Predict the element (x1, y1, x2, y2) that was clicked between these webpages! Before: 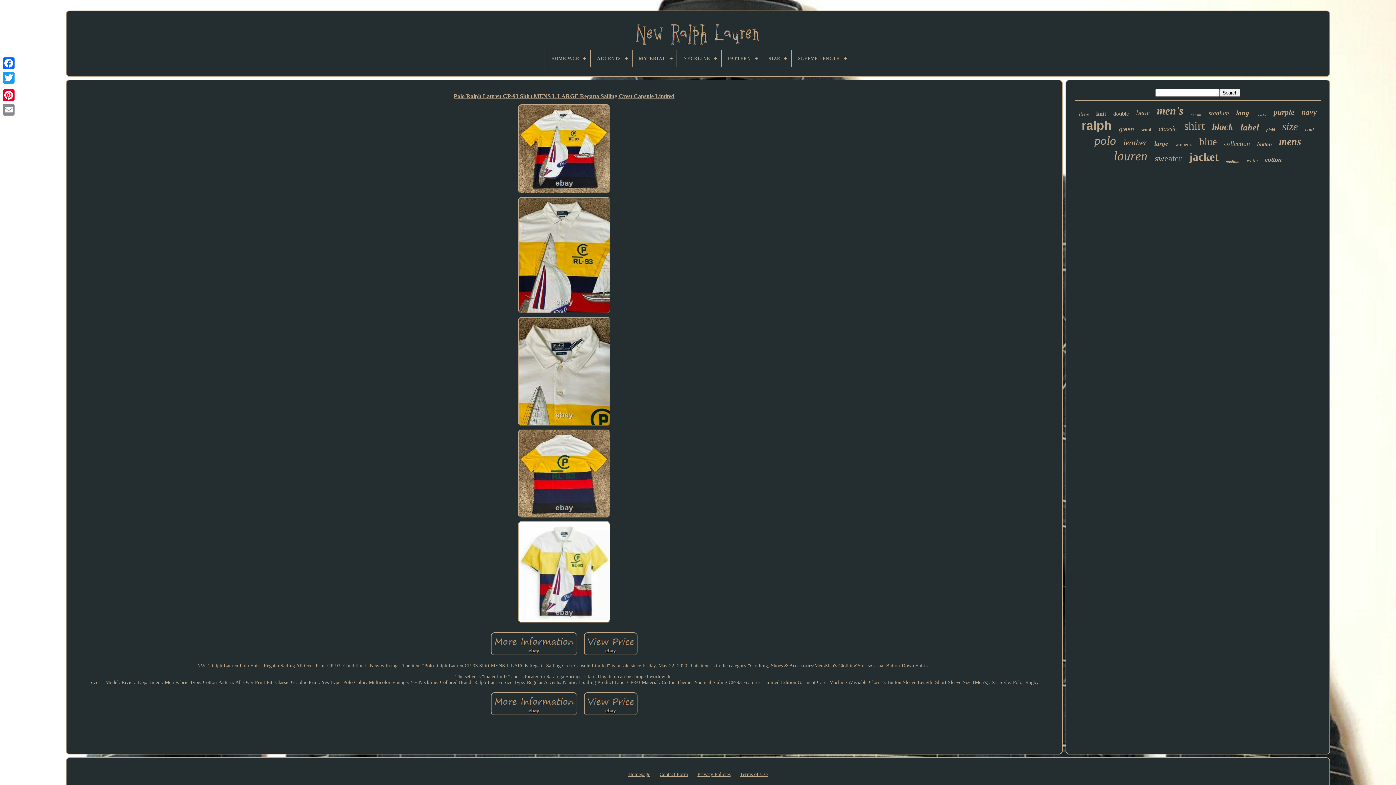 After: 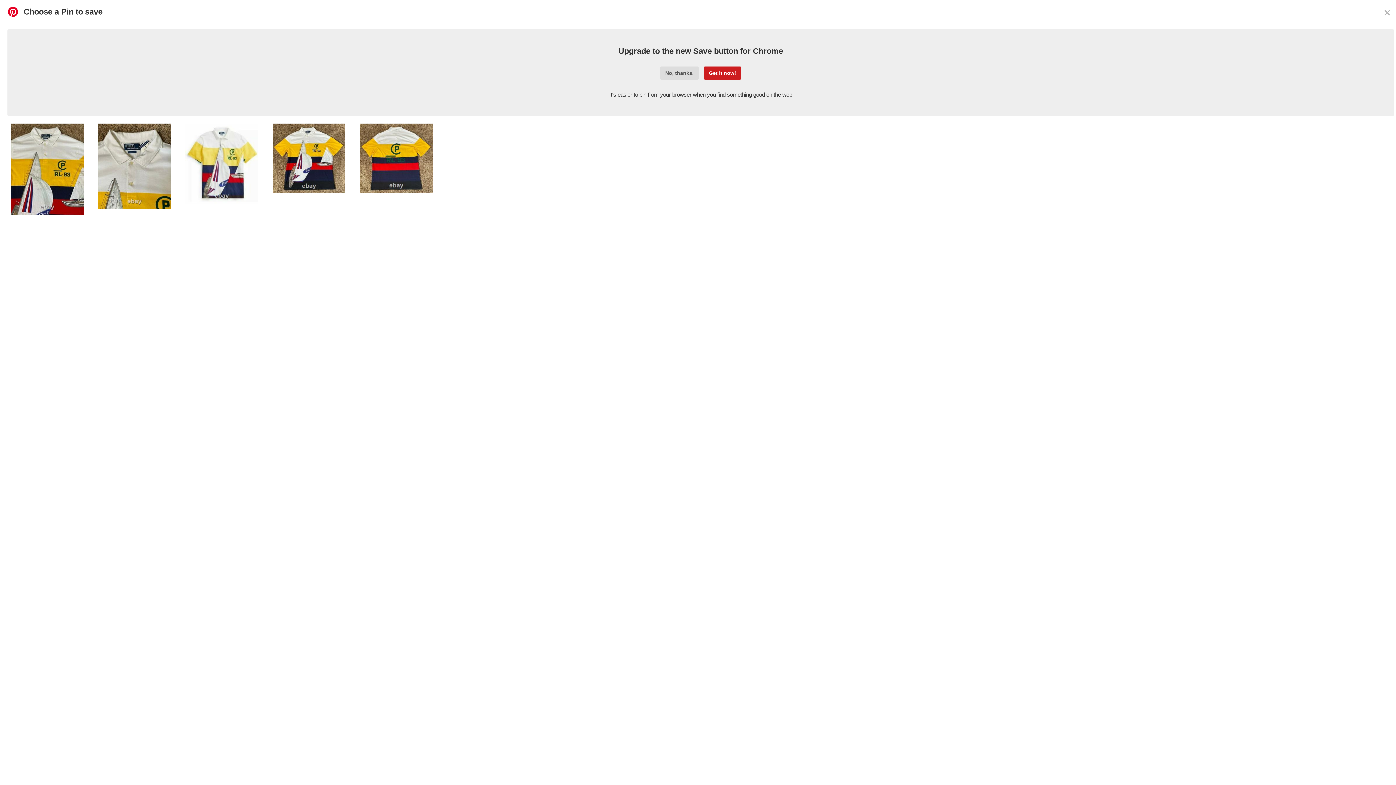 Action: bbox: (1, 88, 16, 102)